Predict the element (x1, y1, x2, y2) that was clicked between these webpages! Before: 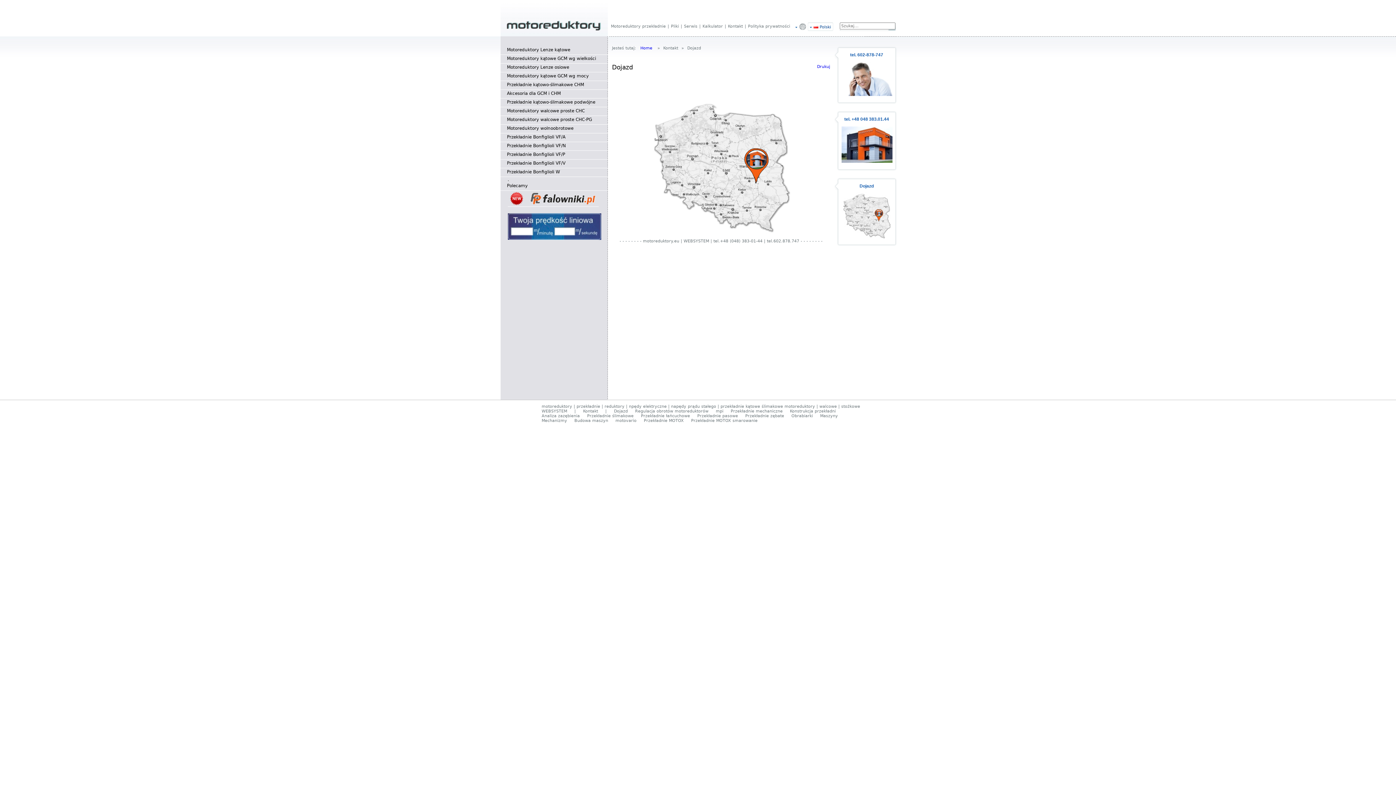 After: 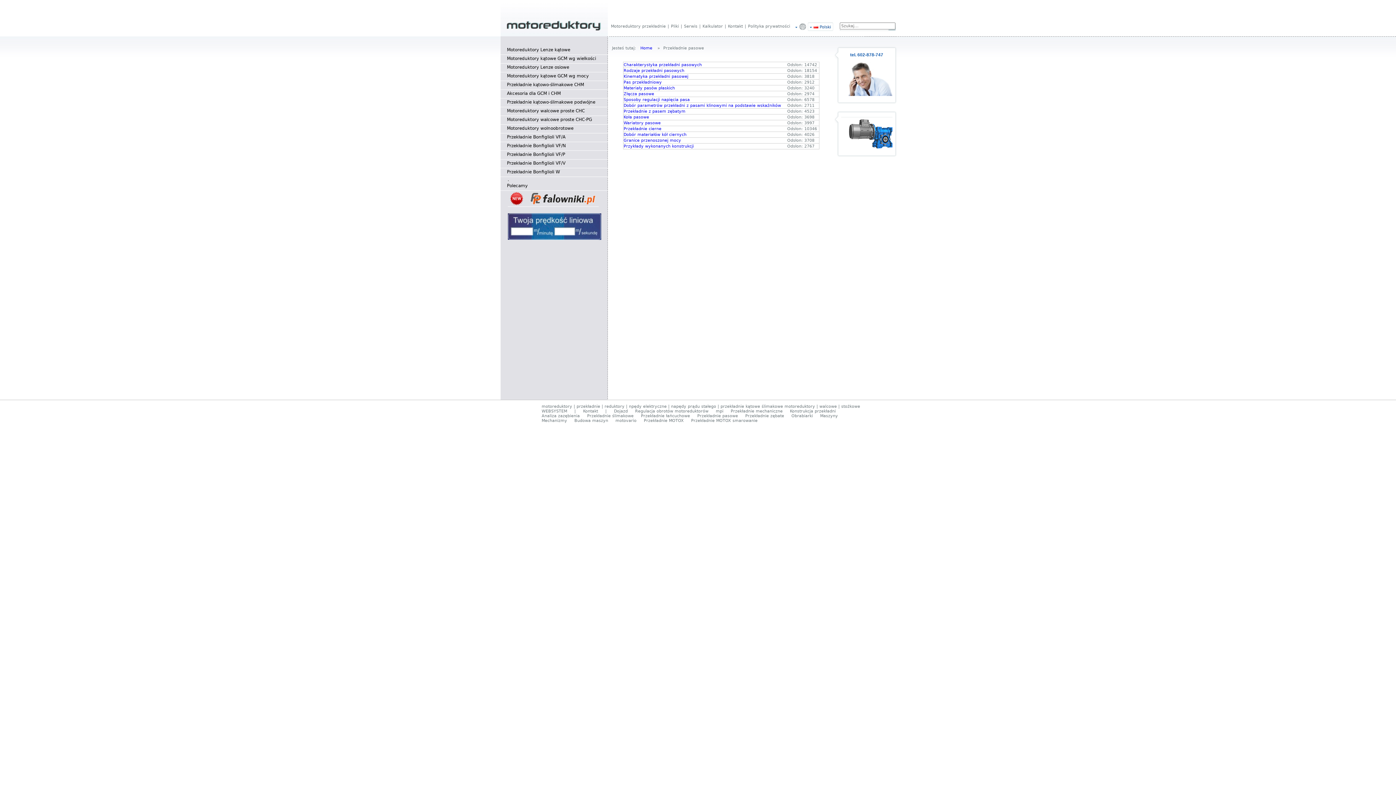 Action: label: Przekładnie pasowe bbox: (697, 413, 738, 418)